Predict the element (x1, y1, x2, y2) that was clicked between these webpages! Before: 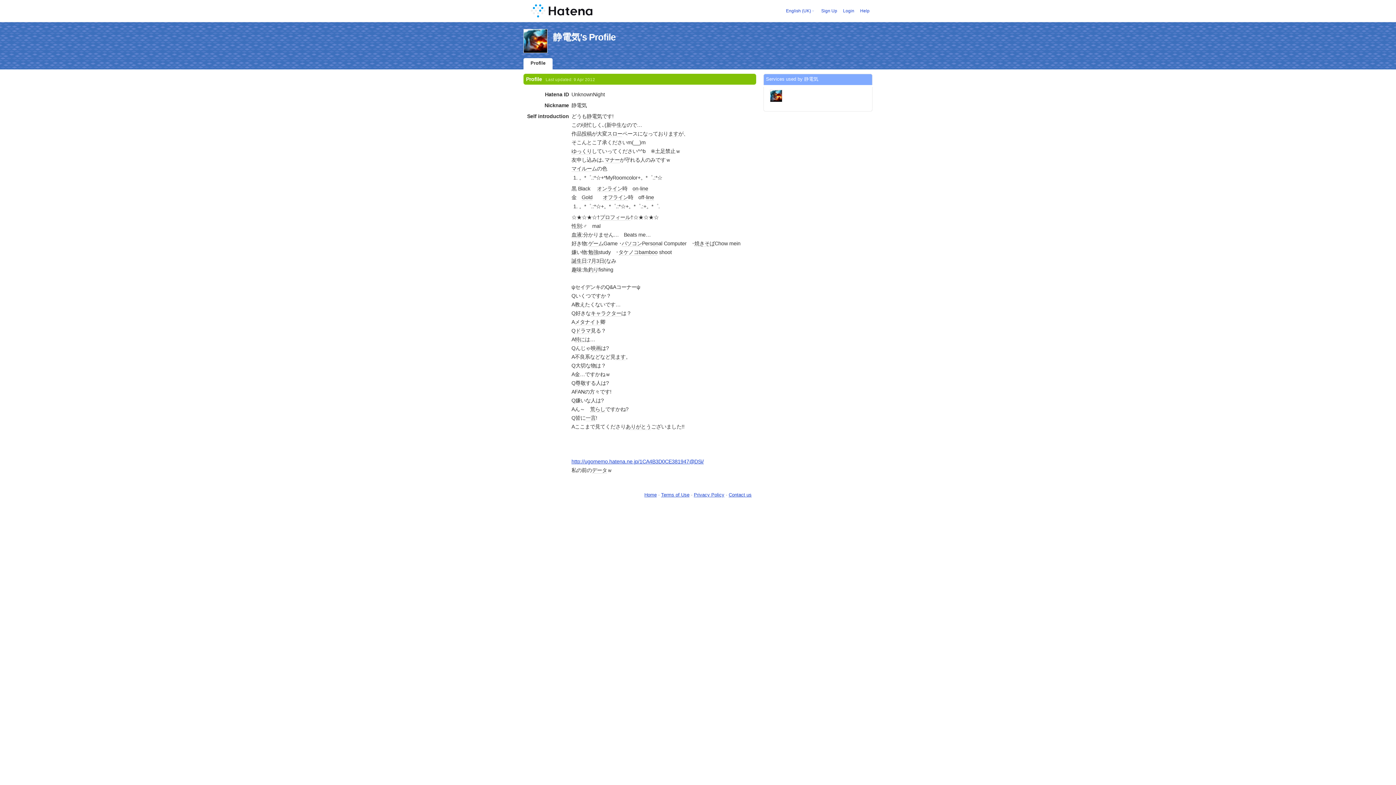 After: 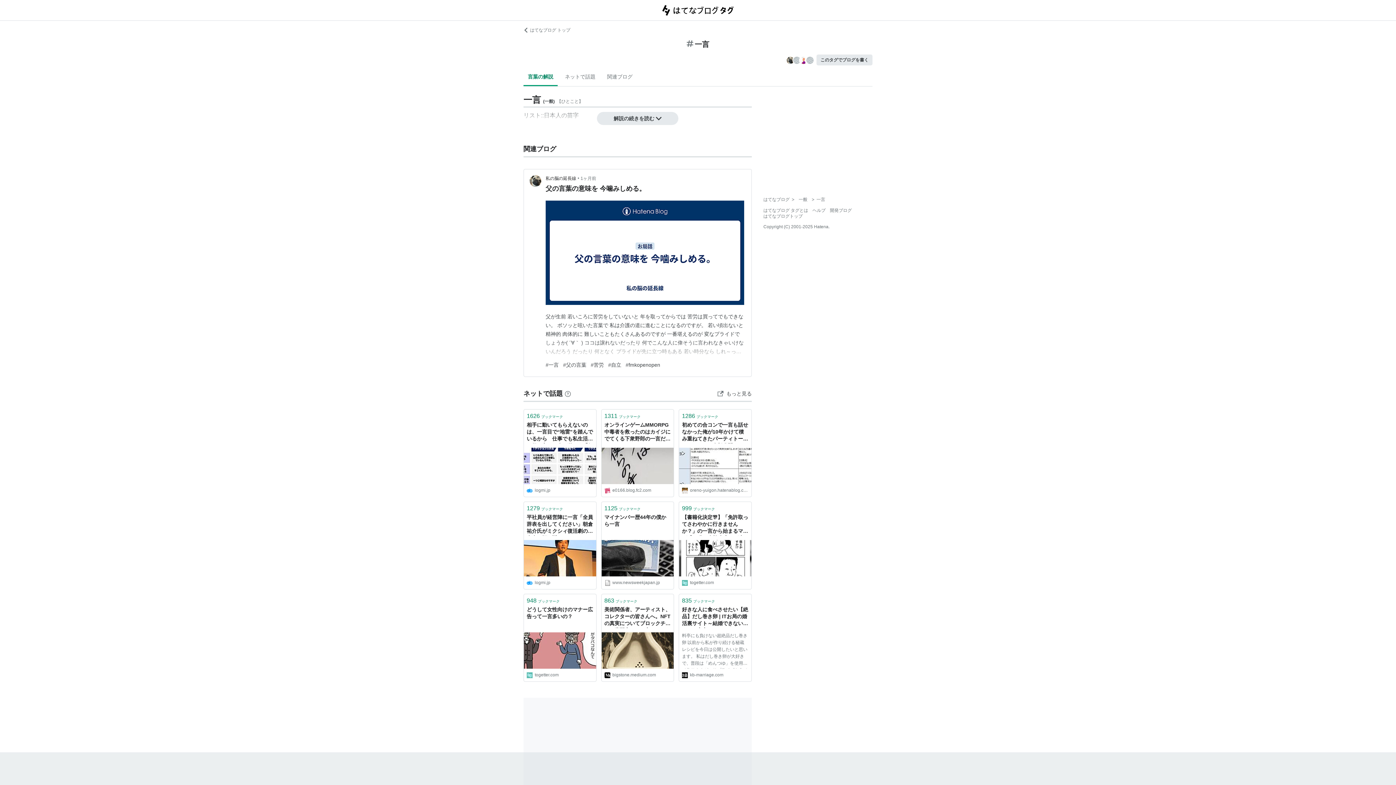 Action: label: 一言 bbox: (585, 415, 596, 421)